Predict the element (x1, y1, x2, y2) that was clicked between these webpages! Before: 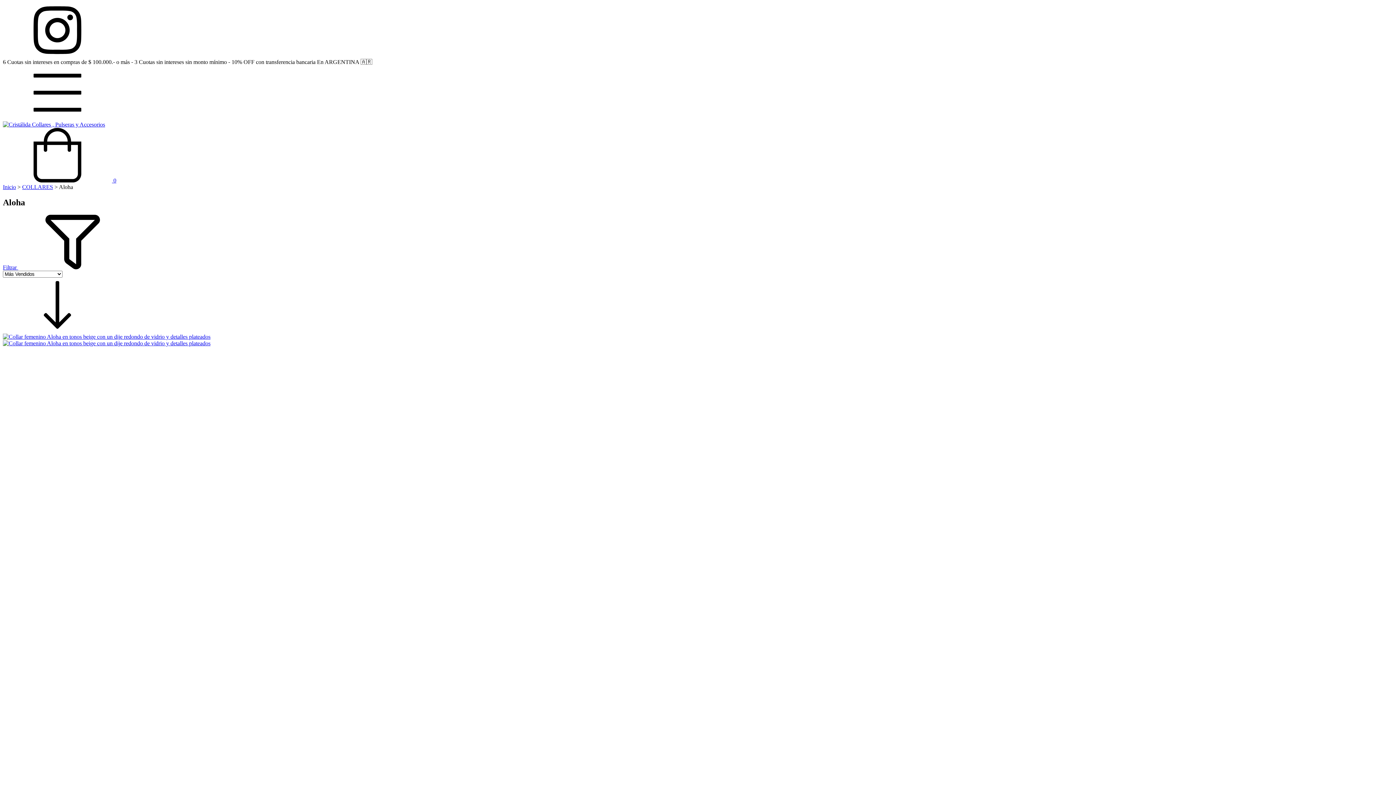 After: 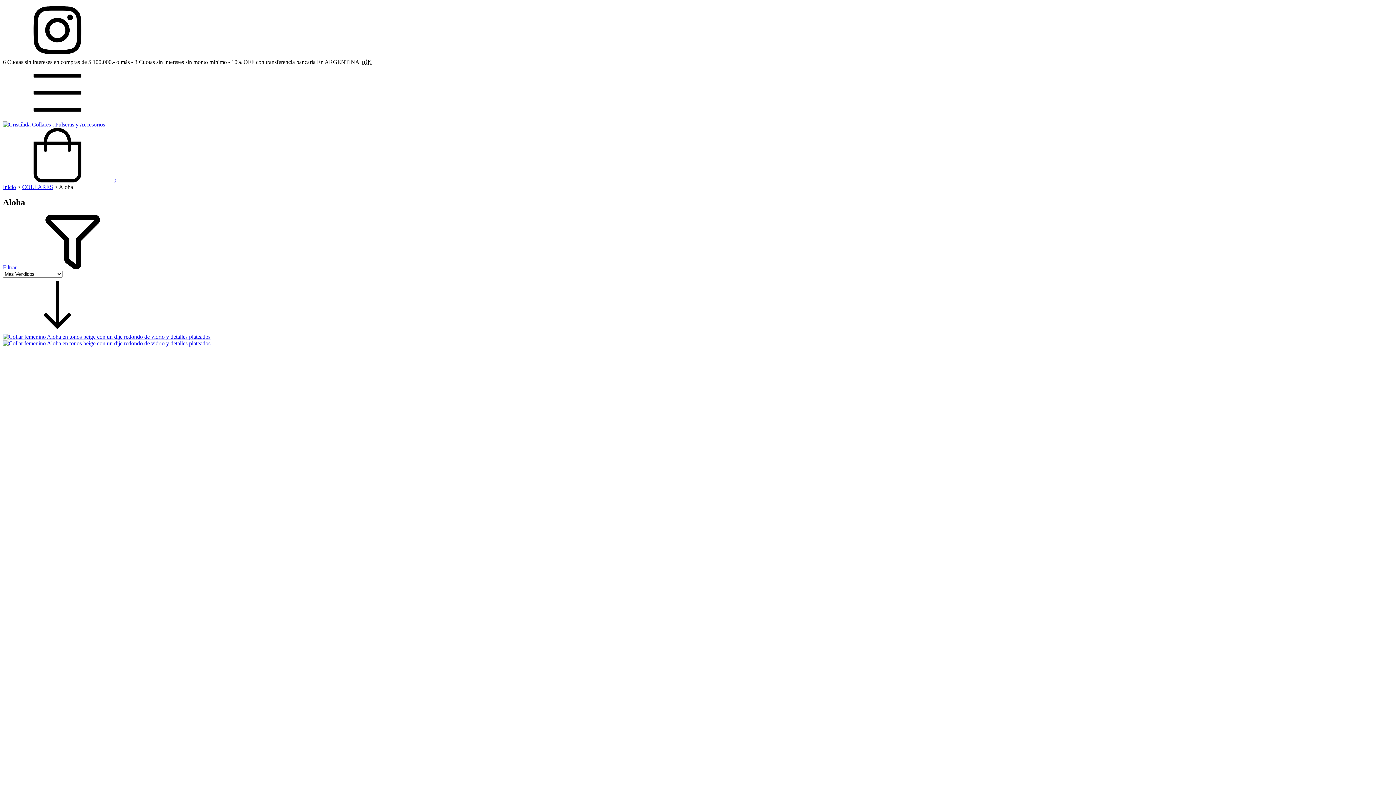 Action: label: Menú bbox: (2, 114, 112, 121)